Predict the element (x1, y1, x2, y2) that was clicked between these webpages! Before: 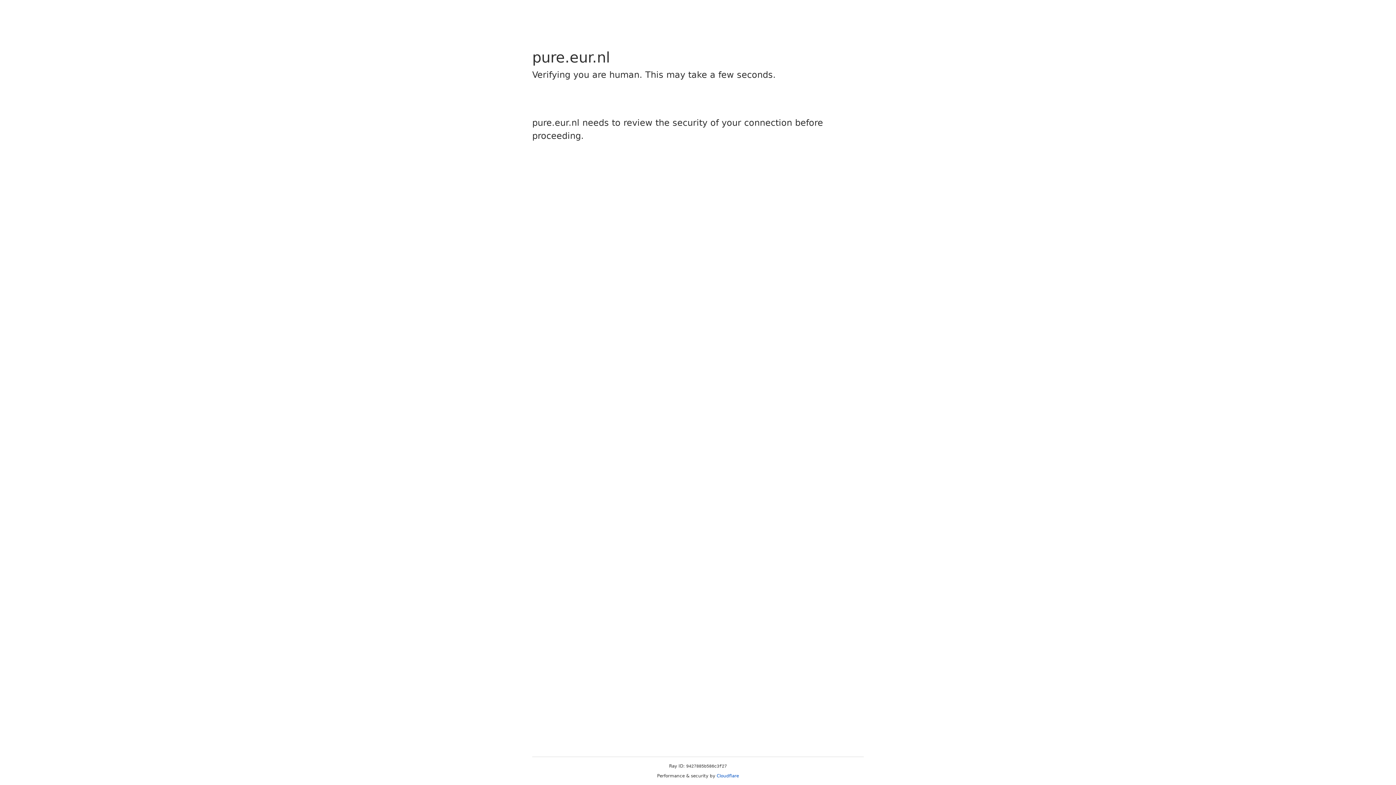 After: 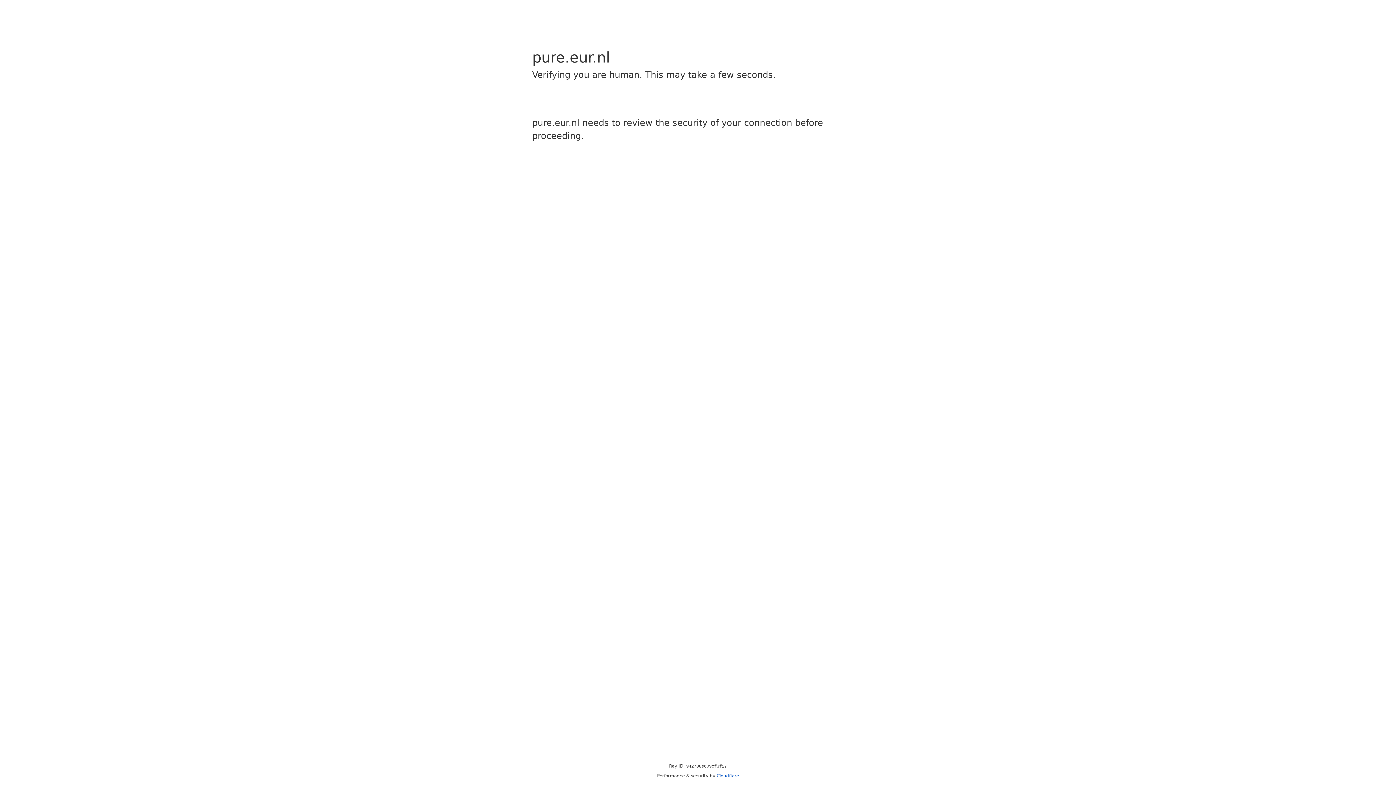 Action: label: Cloudflare bbox: (716, 773, 739, 778)